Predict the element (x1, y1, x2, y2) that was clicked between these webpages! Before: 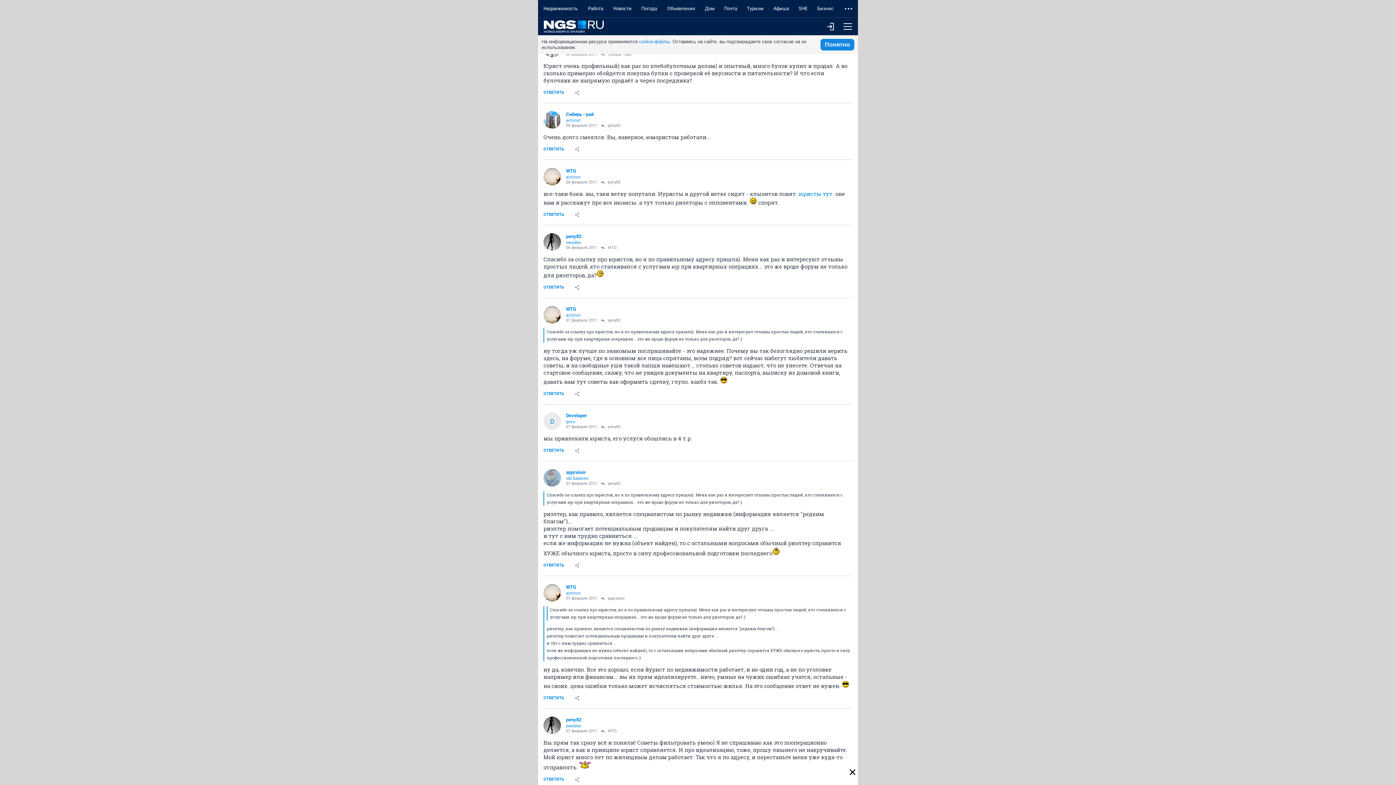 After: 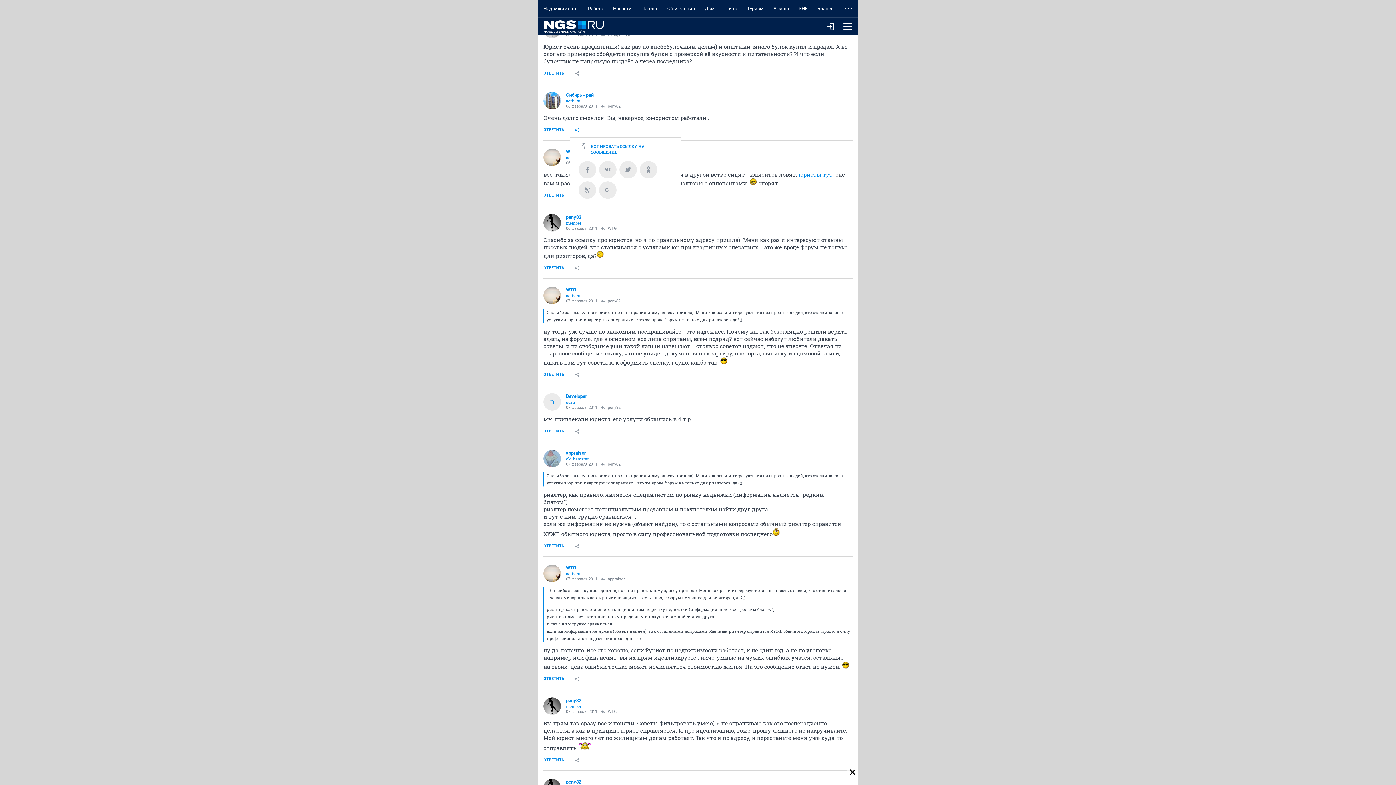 Action: bbox: (569, 142, 584, 156)